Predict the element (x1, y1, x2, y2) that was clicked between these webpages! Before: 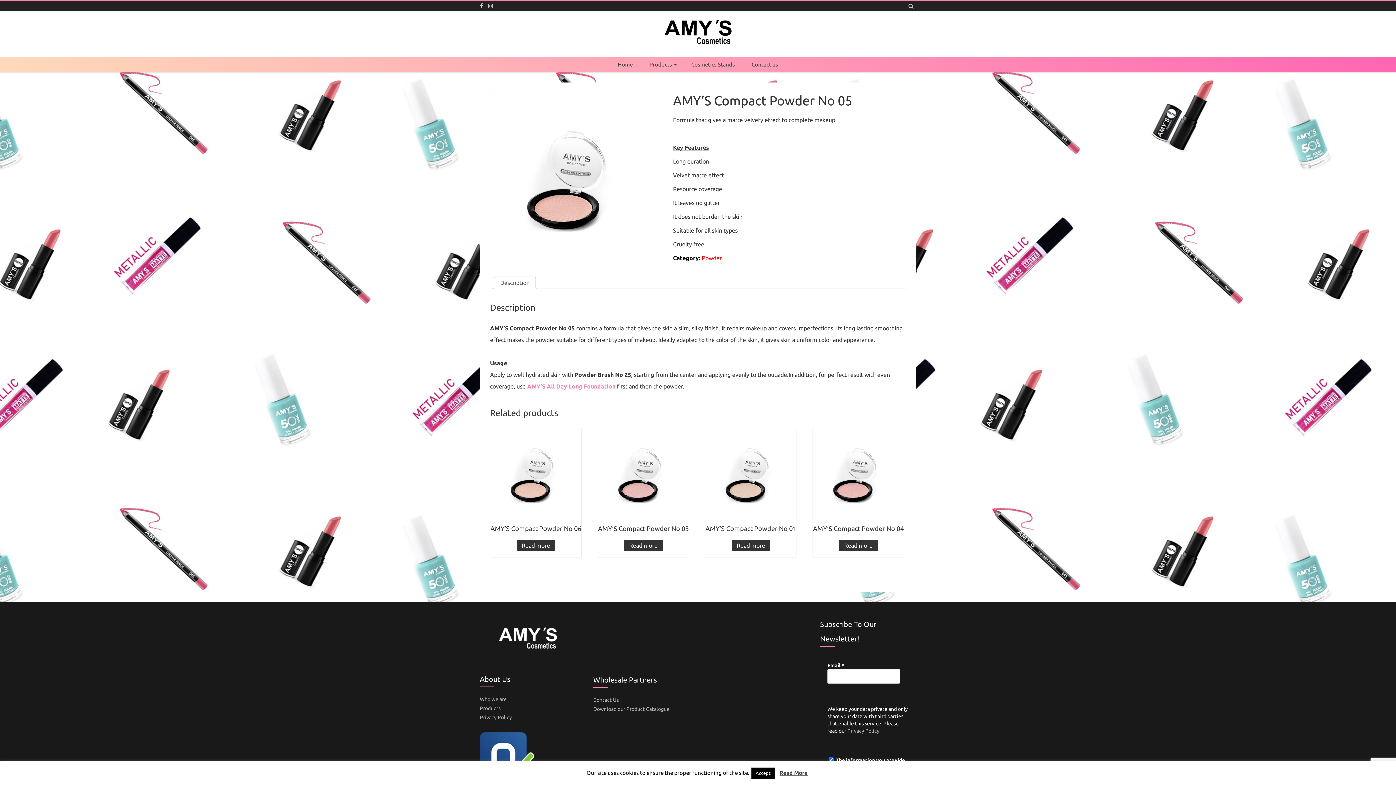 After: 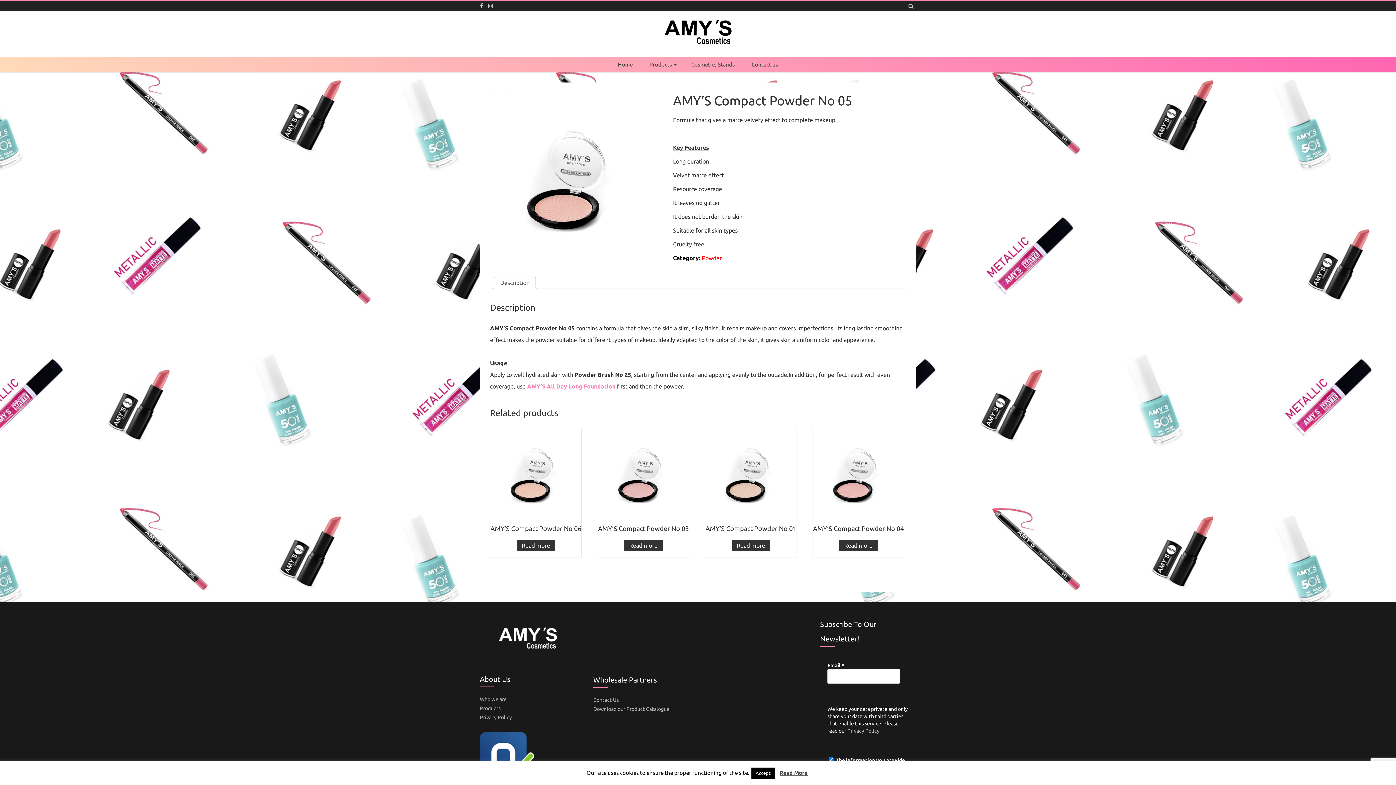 Action: label: Read More bbox: (779, 770, 807, 776)